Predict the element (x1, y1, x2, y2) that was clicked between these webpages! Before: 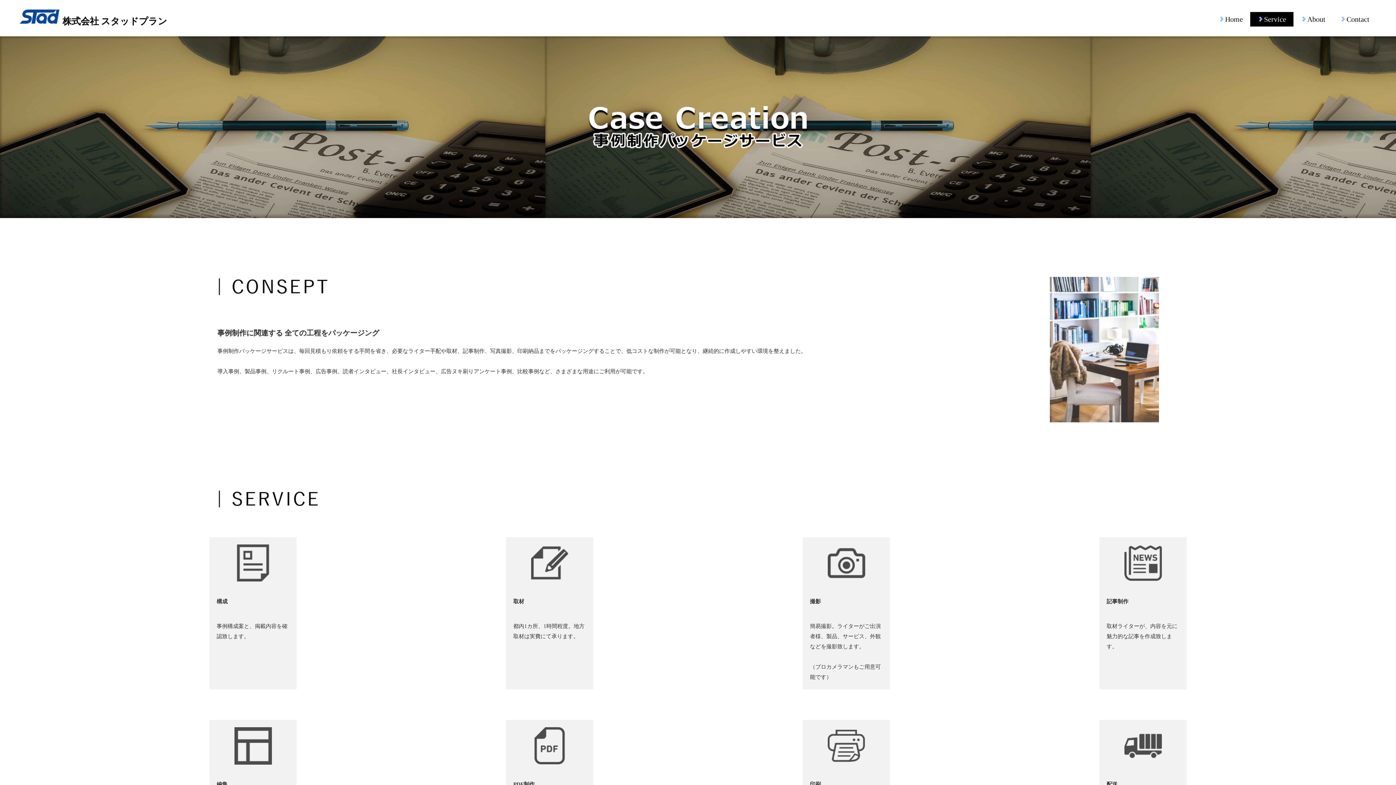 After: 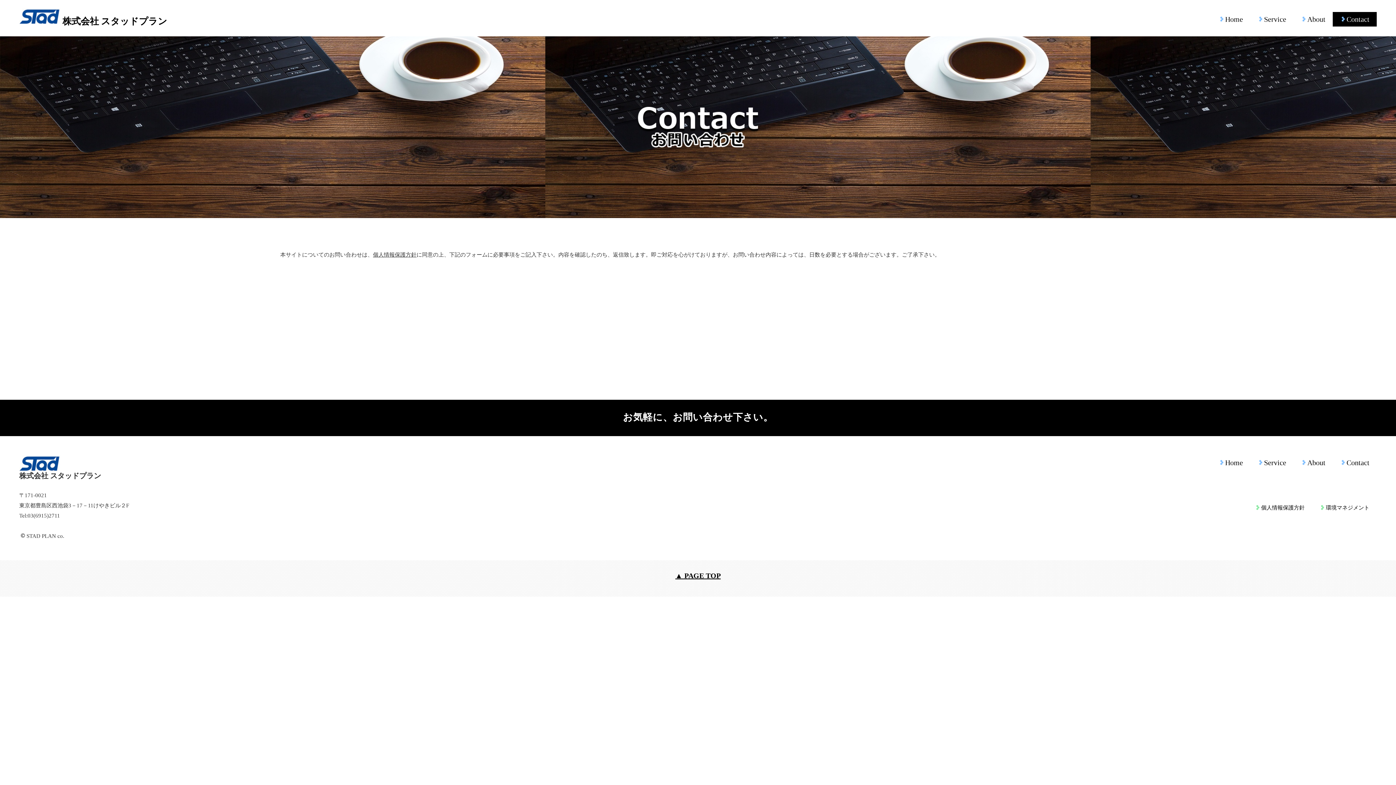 Action: label: Contact bbox: (1333, 12, 1377, 26)